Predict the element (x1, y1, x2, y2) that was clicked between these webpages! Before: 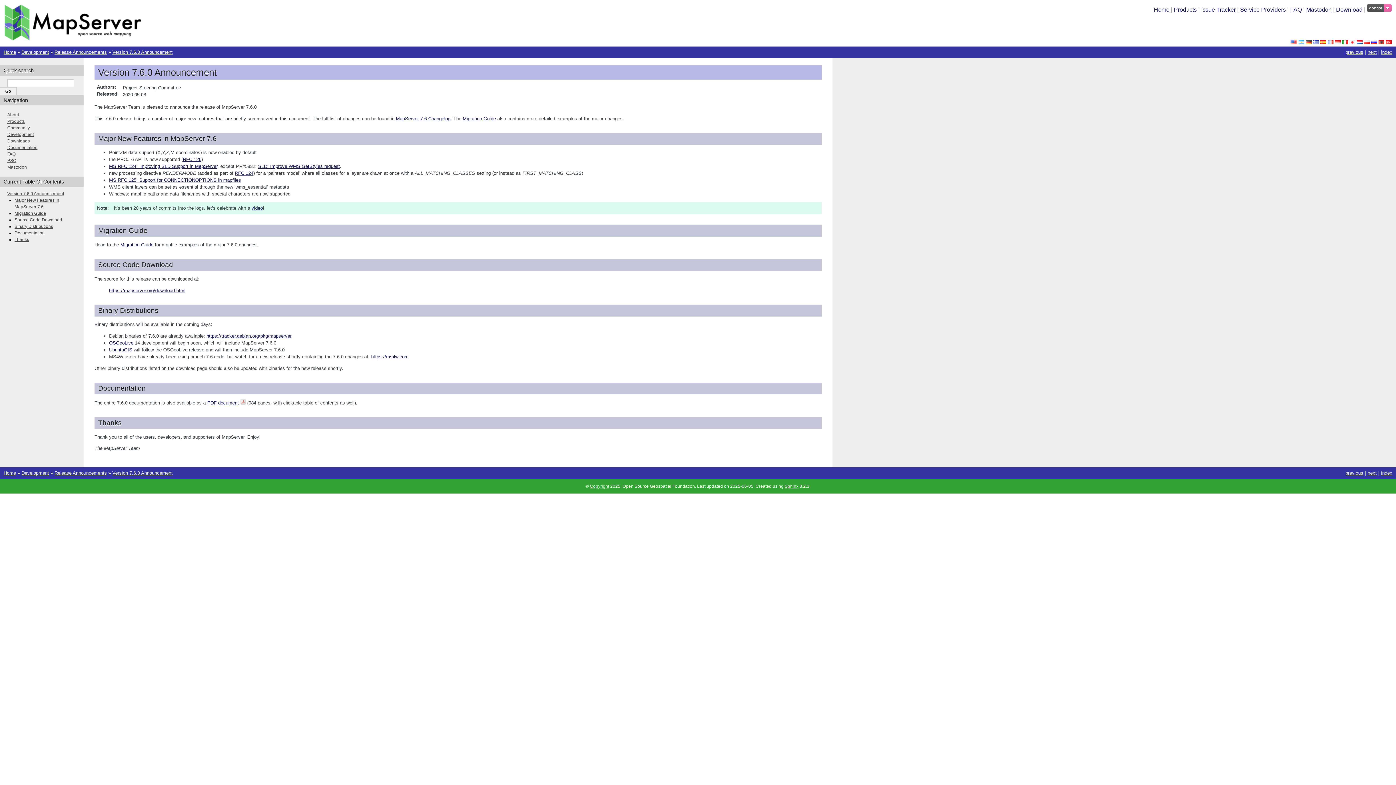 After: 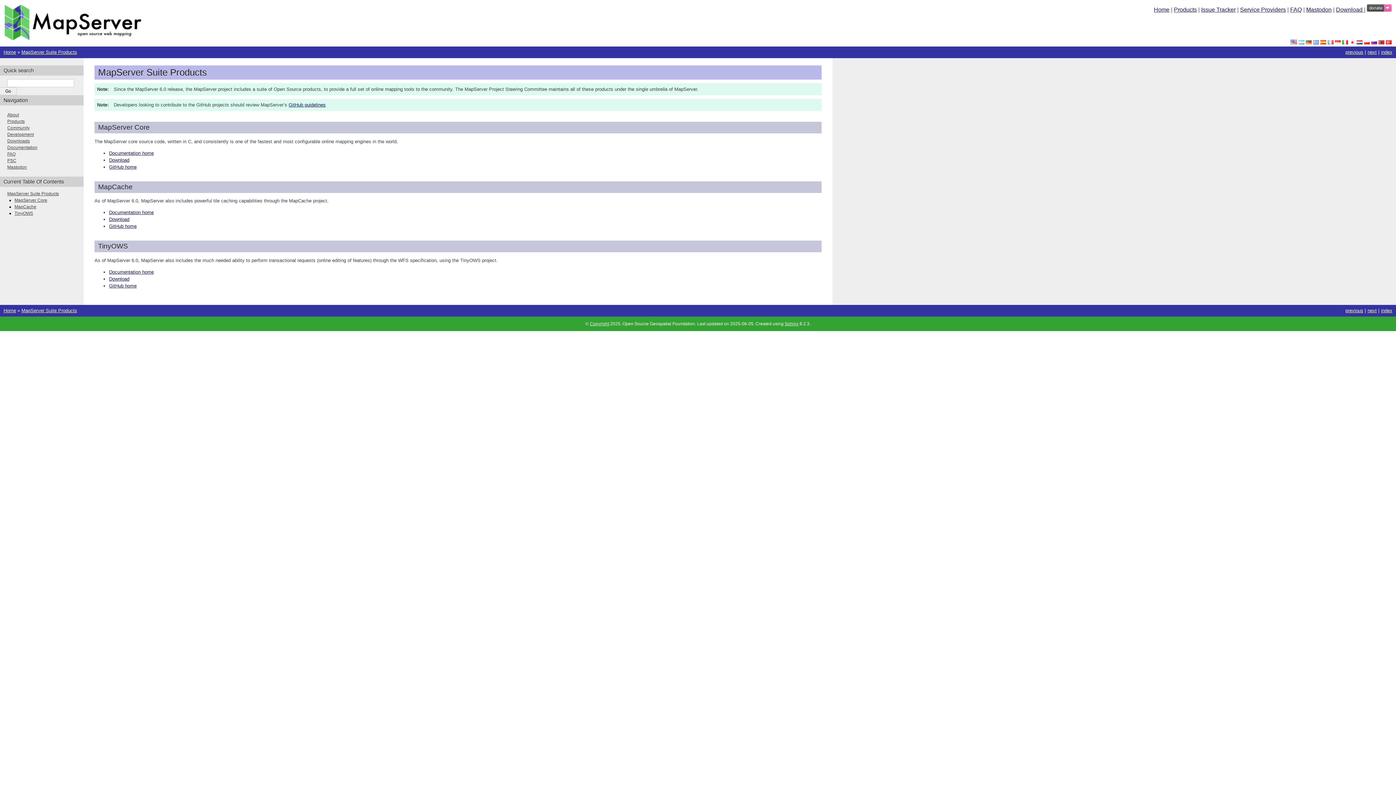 Action: label: Products bbox: (7, 118, 24, 124)